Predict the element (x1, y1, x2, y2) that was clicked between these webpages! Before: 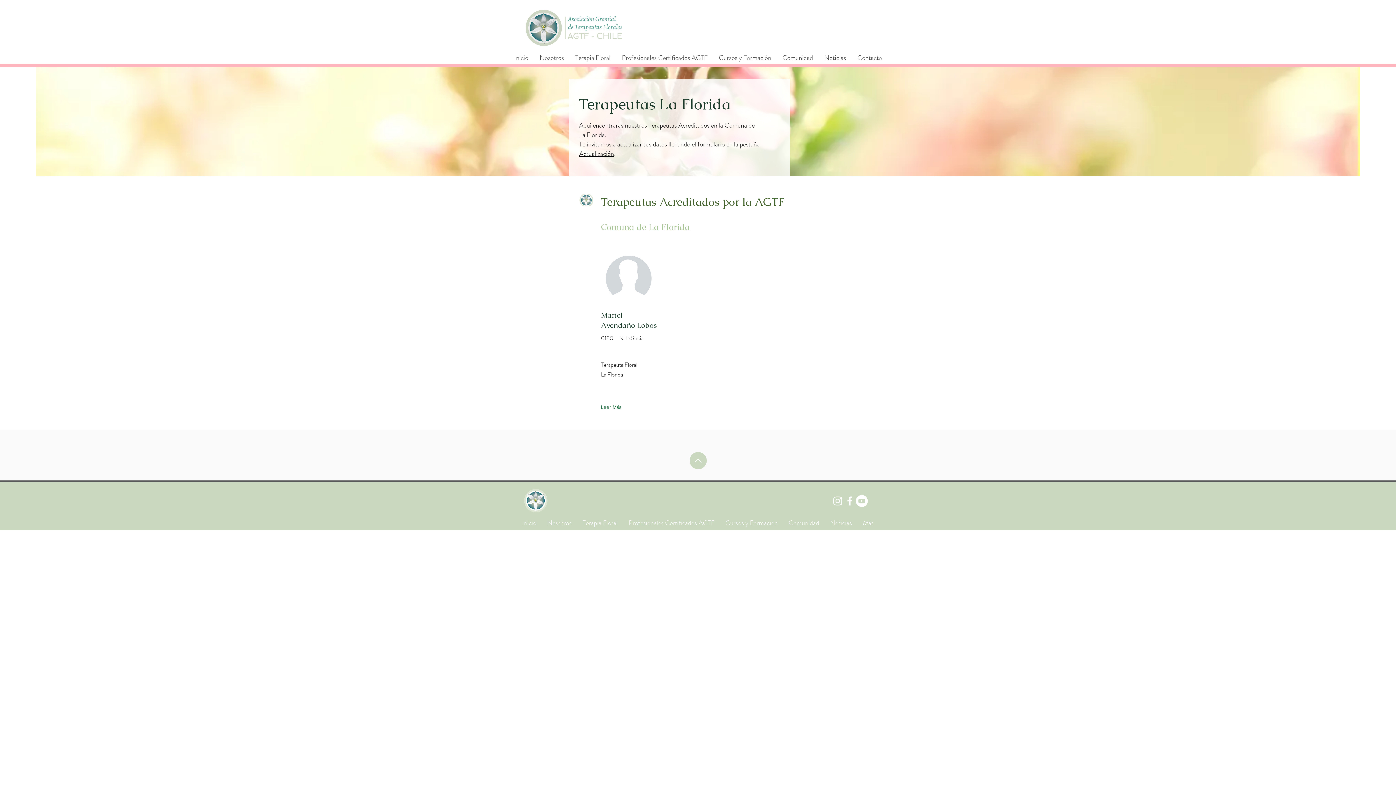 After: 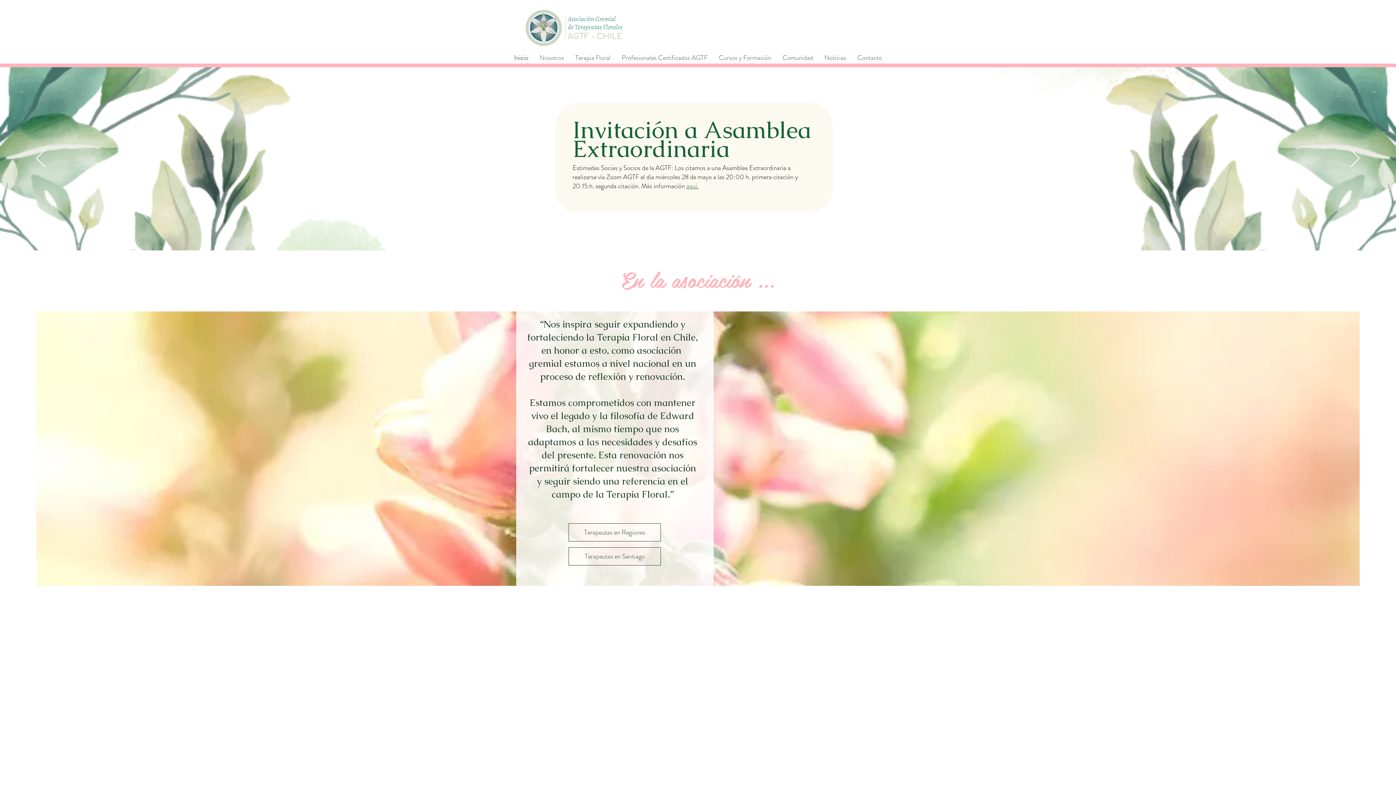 Action: label: Inicio bbox: (516, 516, 542, 530)